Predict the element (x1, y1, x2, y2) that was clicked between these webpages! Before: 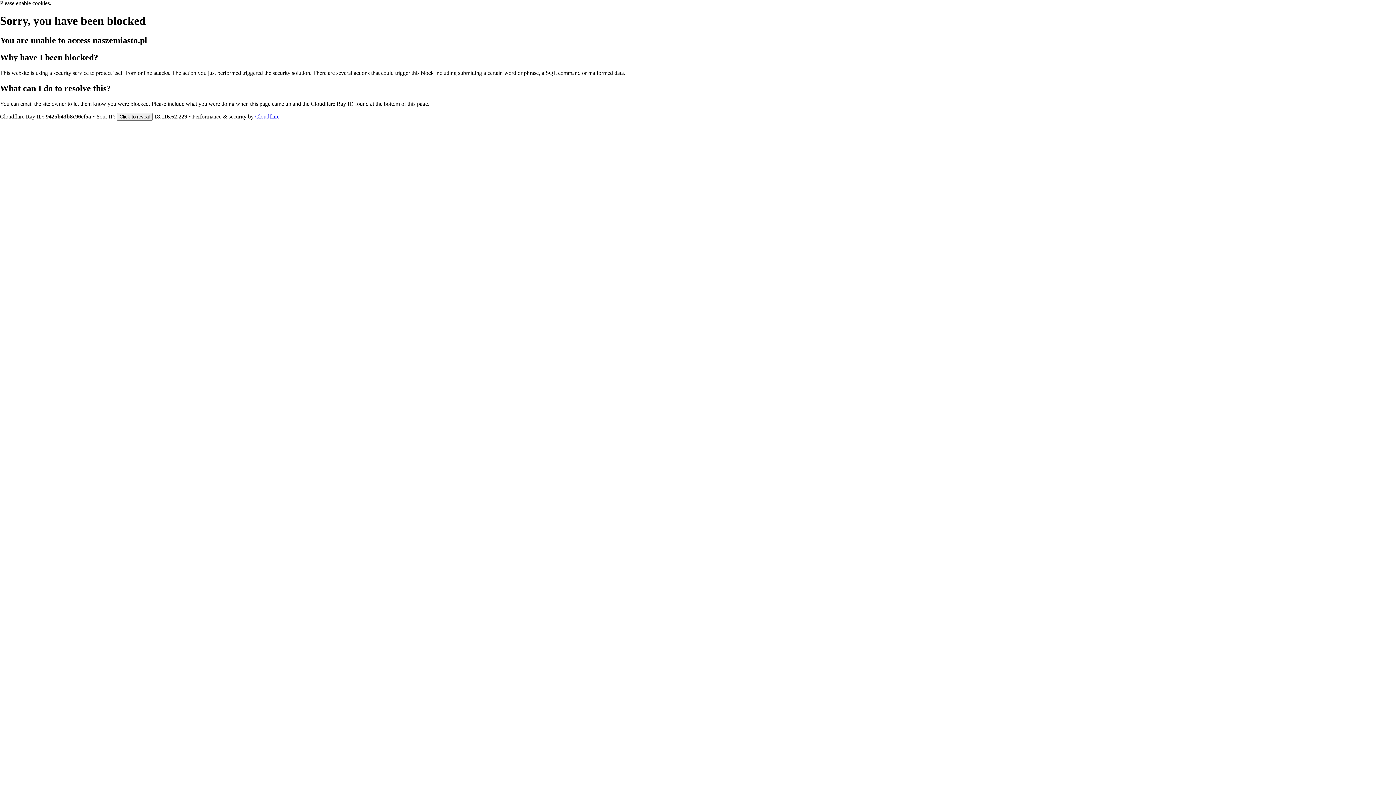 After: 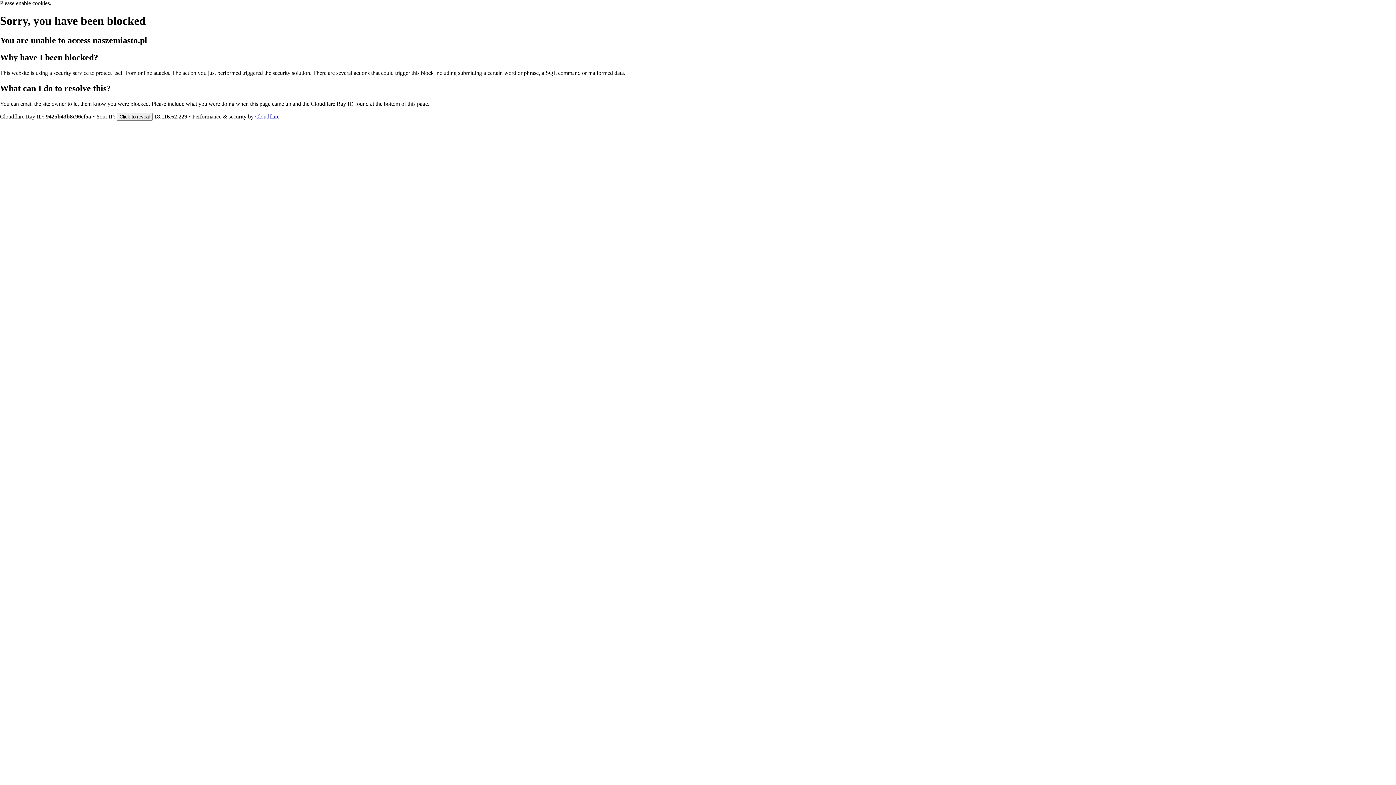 Action: label: Cloudflare bbox: (255, 113, 279, 119)